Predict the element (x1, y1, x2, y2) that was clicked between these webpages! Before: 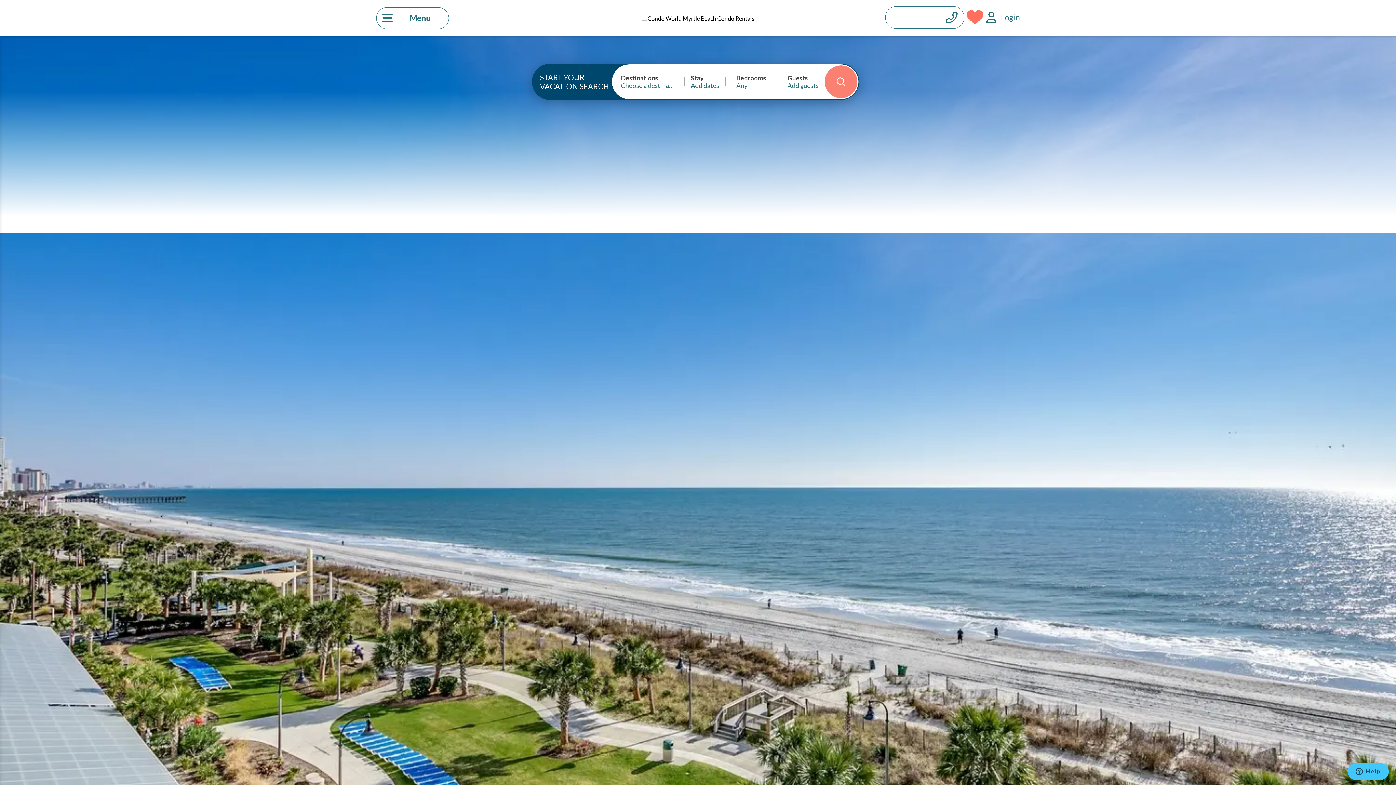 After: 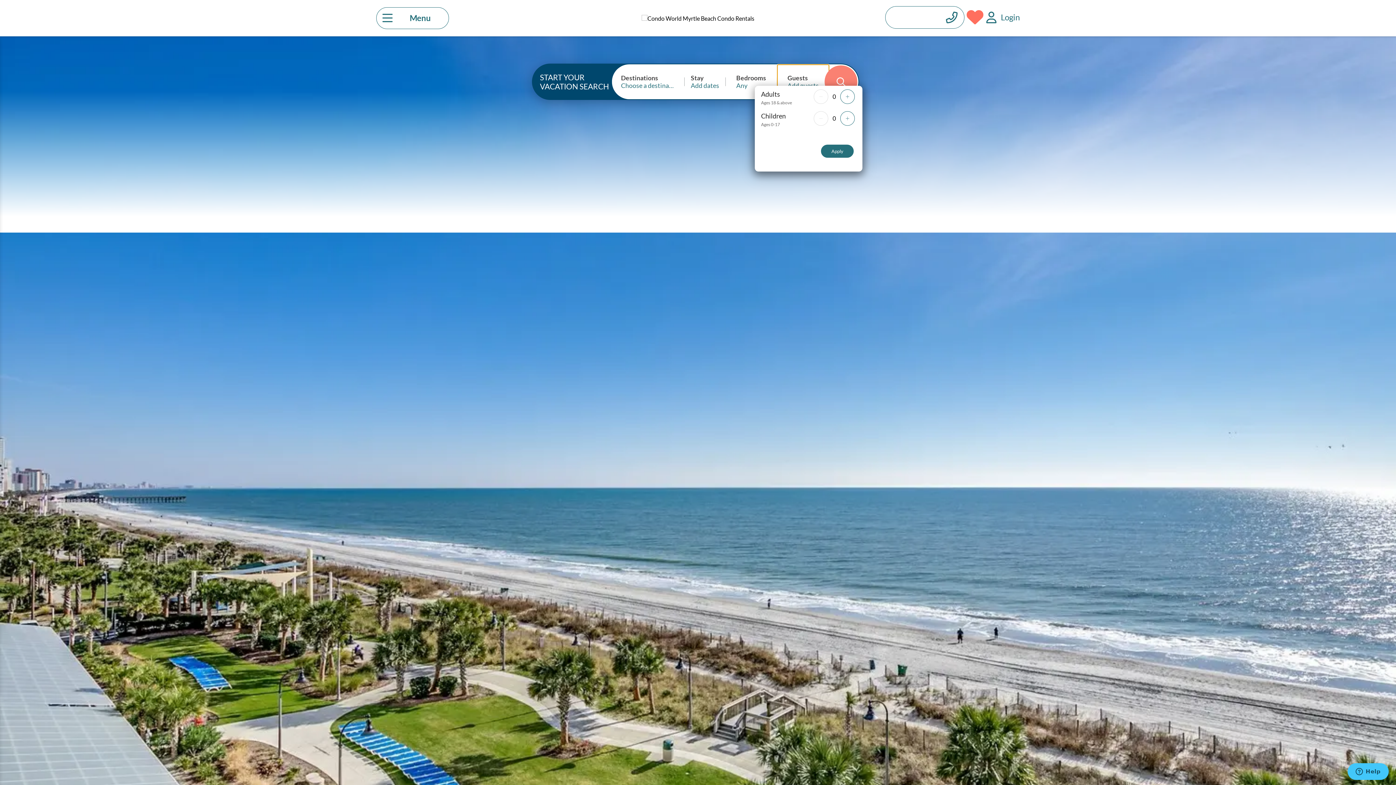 Action: label: Select guests bbox: (777, 64, 829, 99)